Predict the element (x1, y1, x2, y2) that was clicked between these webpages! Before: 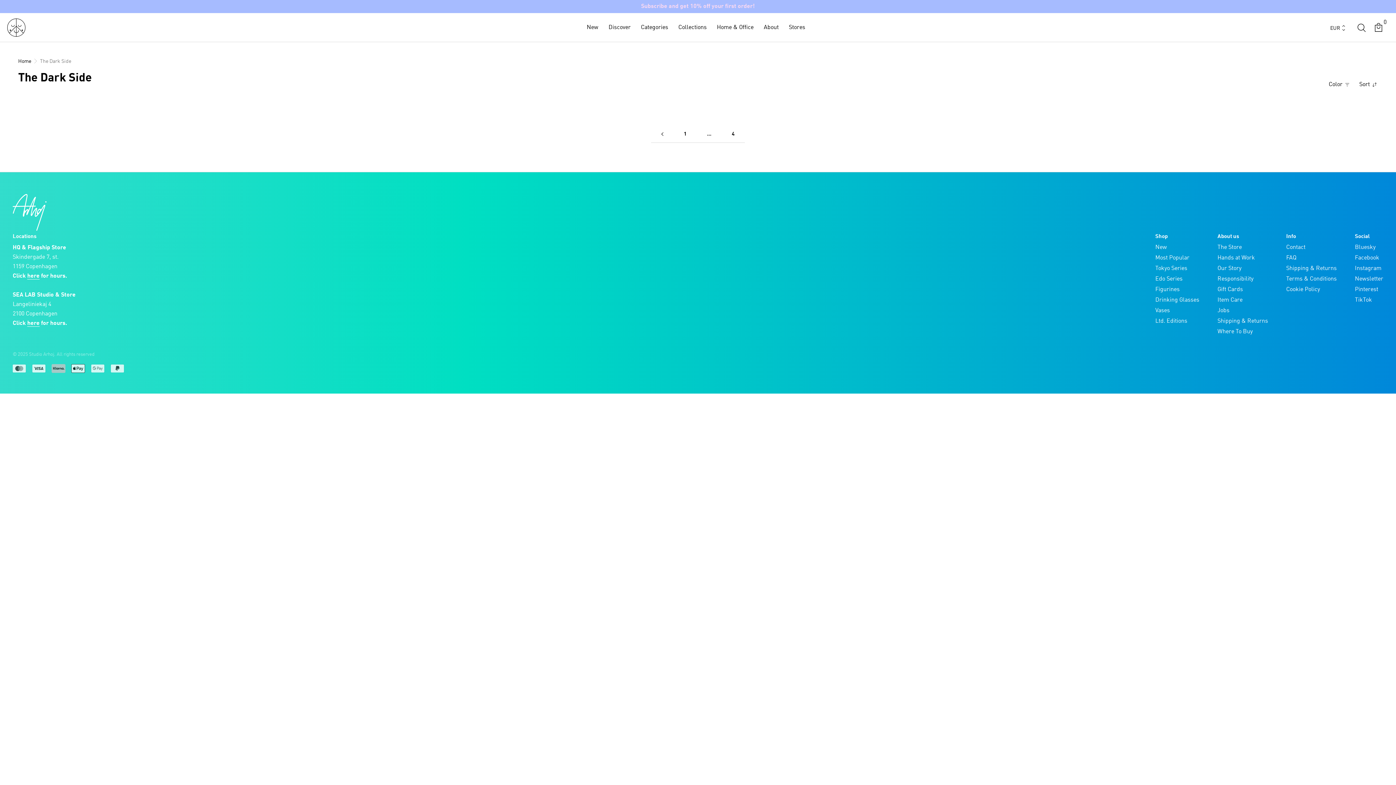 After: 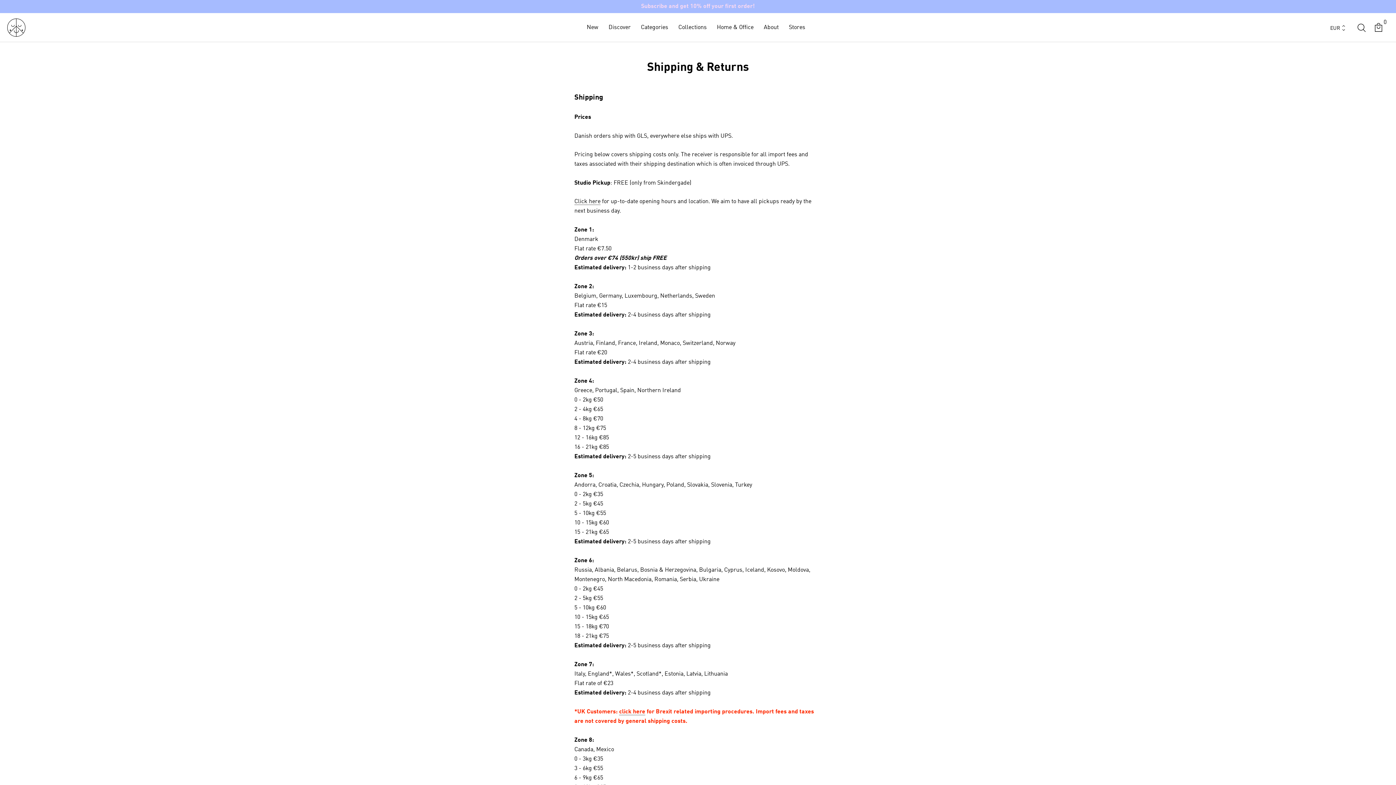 Action: label: Shipping & Returns bbox: (1217, 317, 1268, 325)